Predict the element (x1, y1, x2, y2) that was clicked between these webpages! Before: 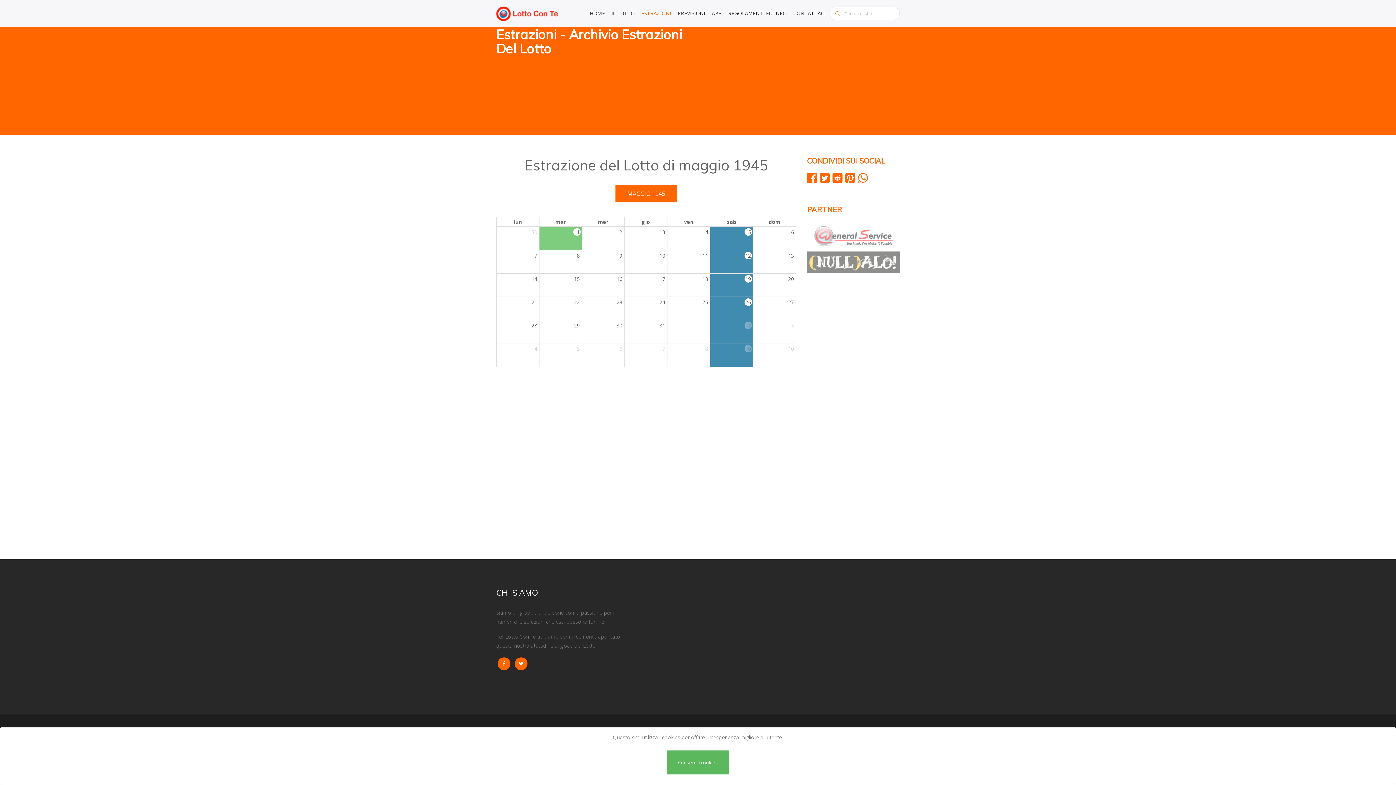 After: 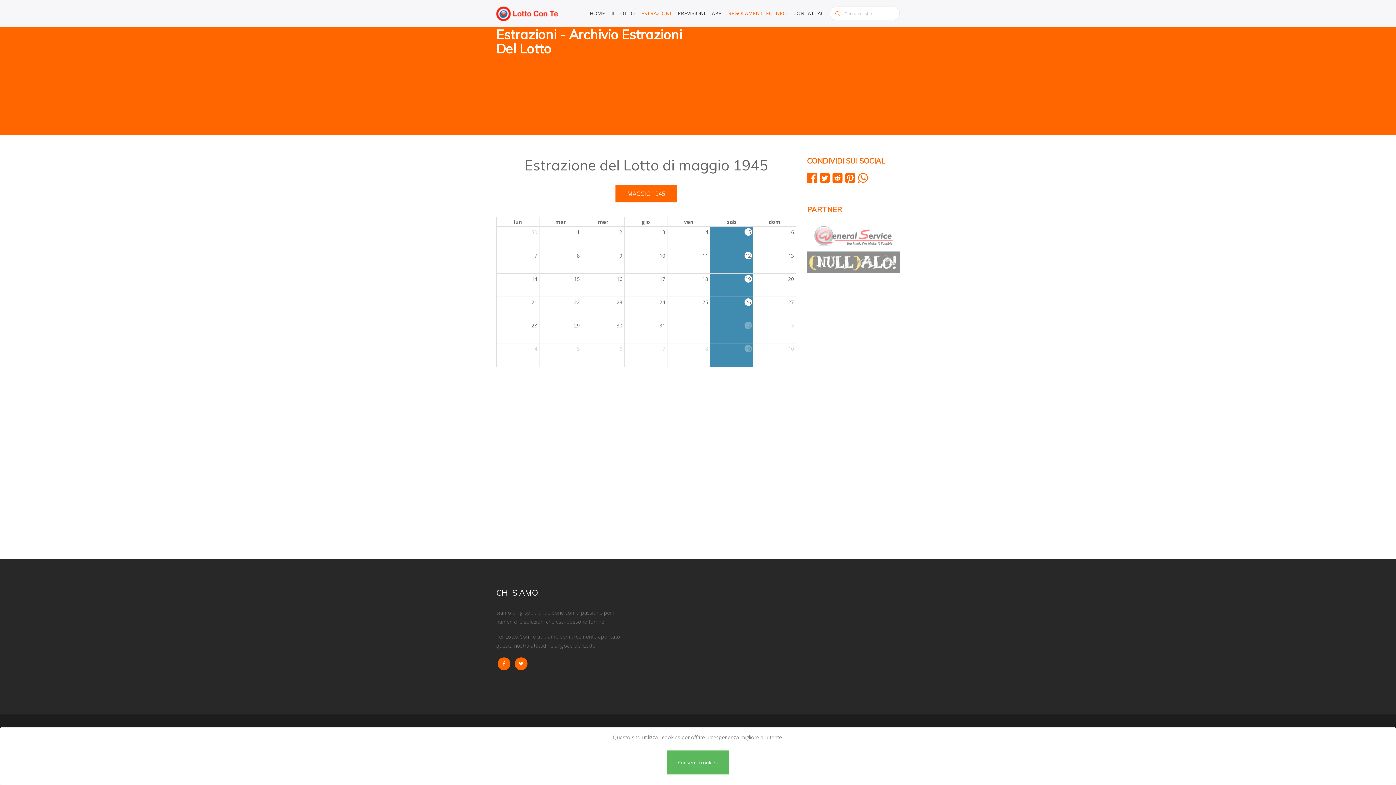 Action: label: REGOLAMENTI ED INFO bbox: (725, 0, 789, 26)